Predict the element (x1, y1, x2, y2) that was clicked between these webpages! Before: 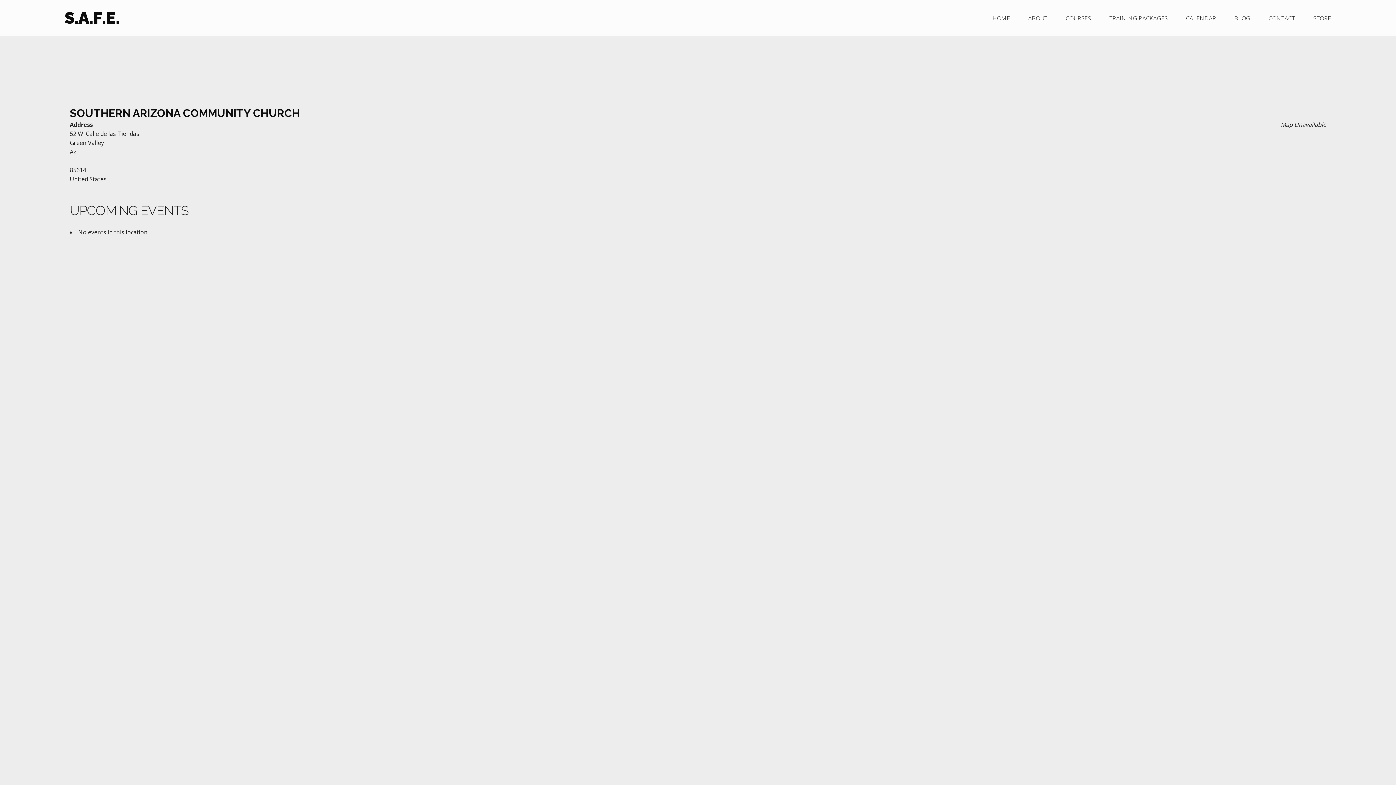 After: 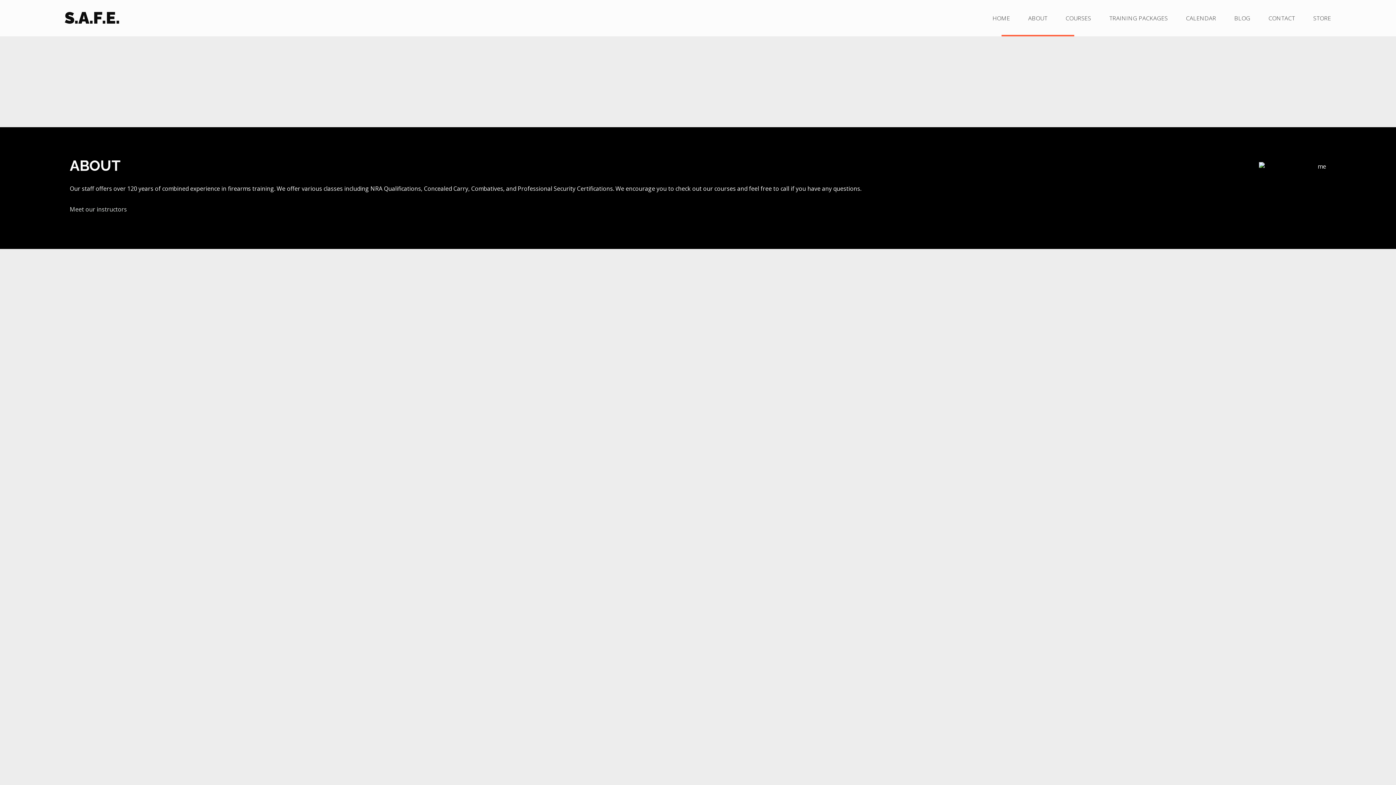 Action: bbox: (1019, 0, 1056, 36) label: ABOUT